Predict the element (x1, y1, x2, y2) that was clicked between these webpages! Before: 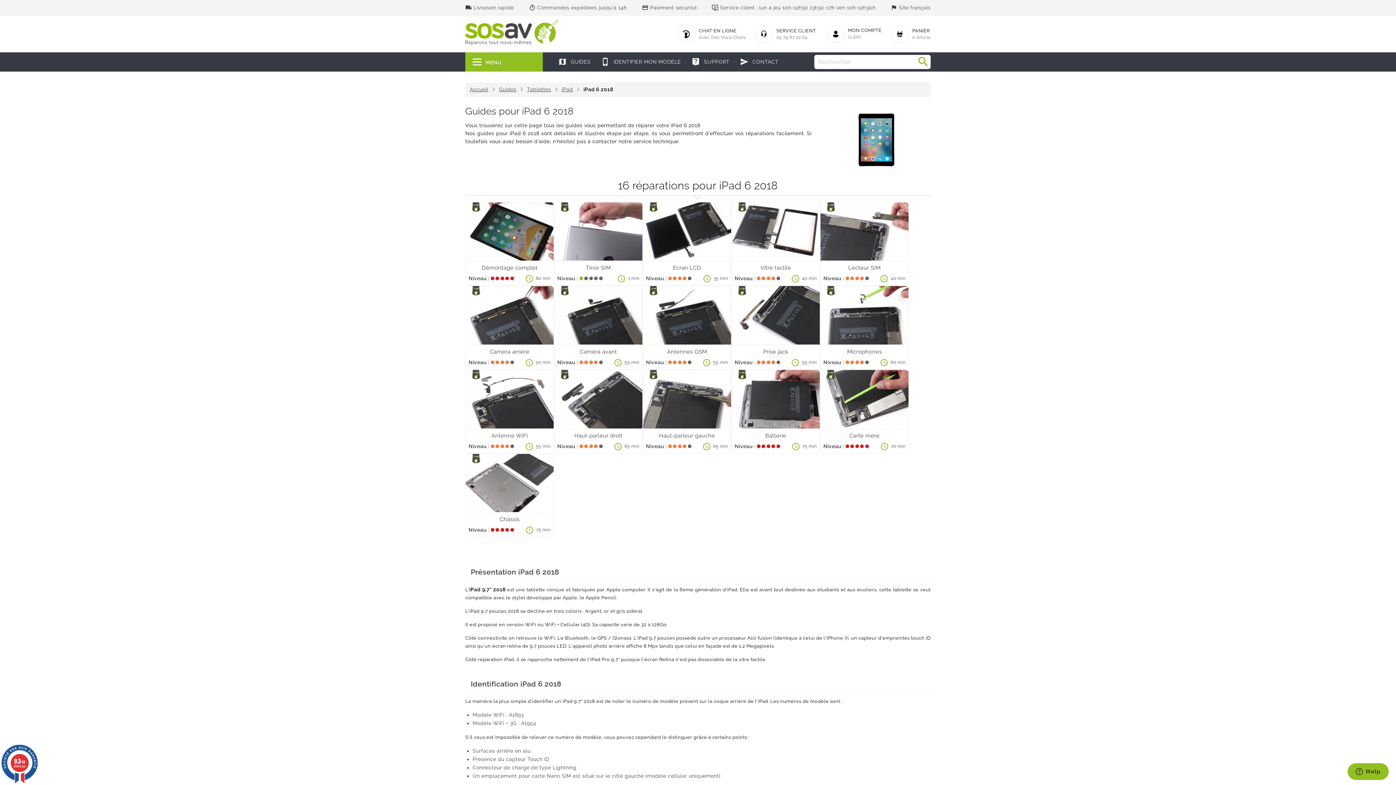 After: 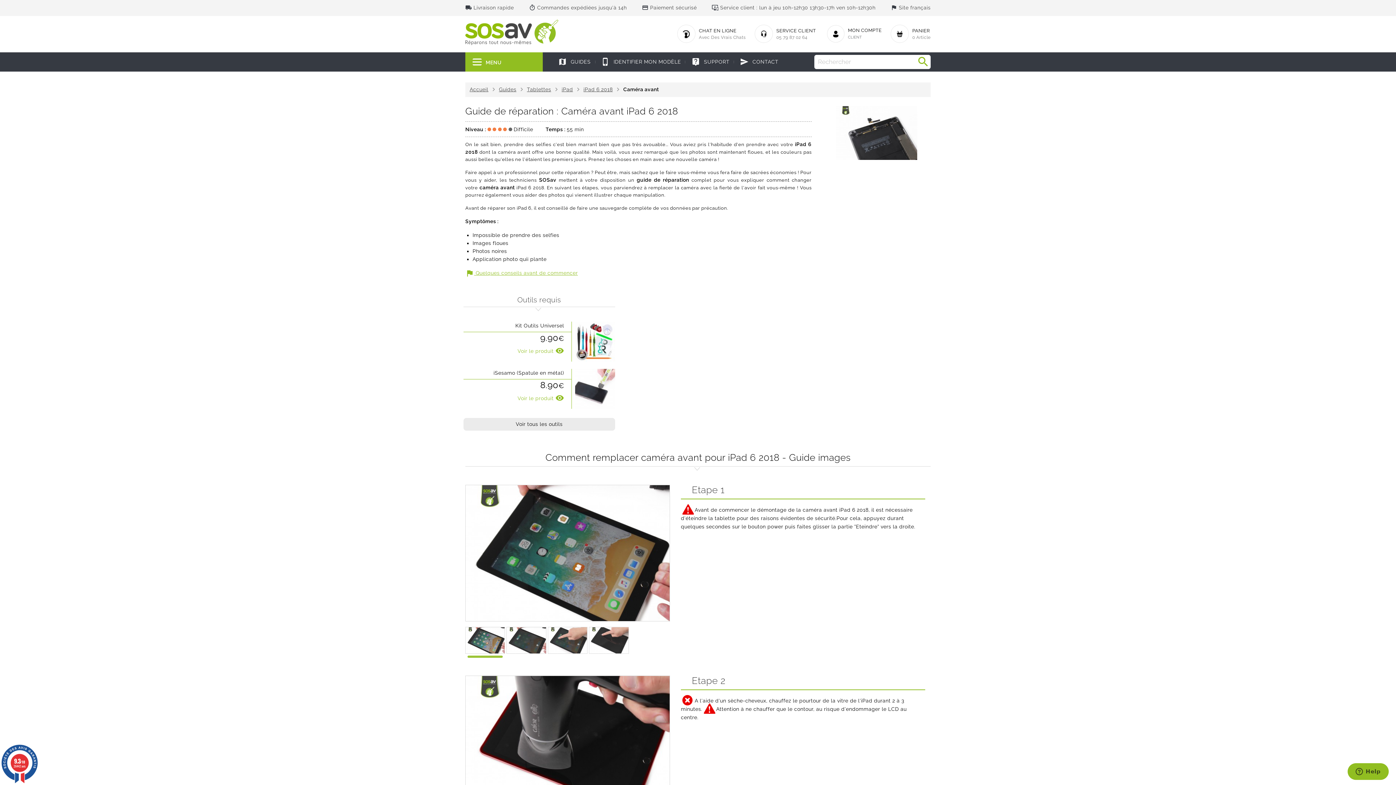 Action: bbox: (554, 285, 642, 369) label: Caméra avant
Niveau :     
schedule55 min